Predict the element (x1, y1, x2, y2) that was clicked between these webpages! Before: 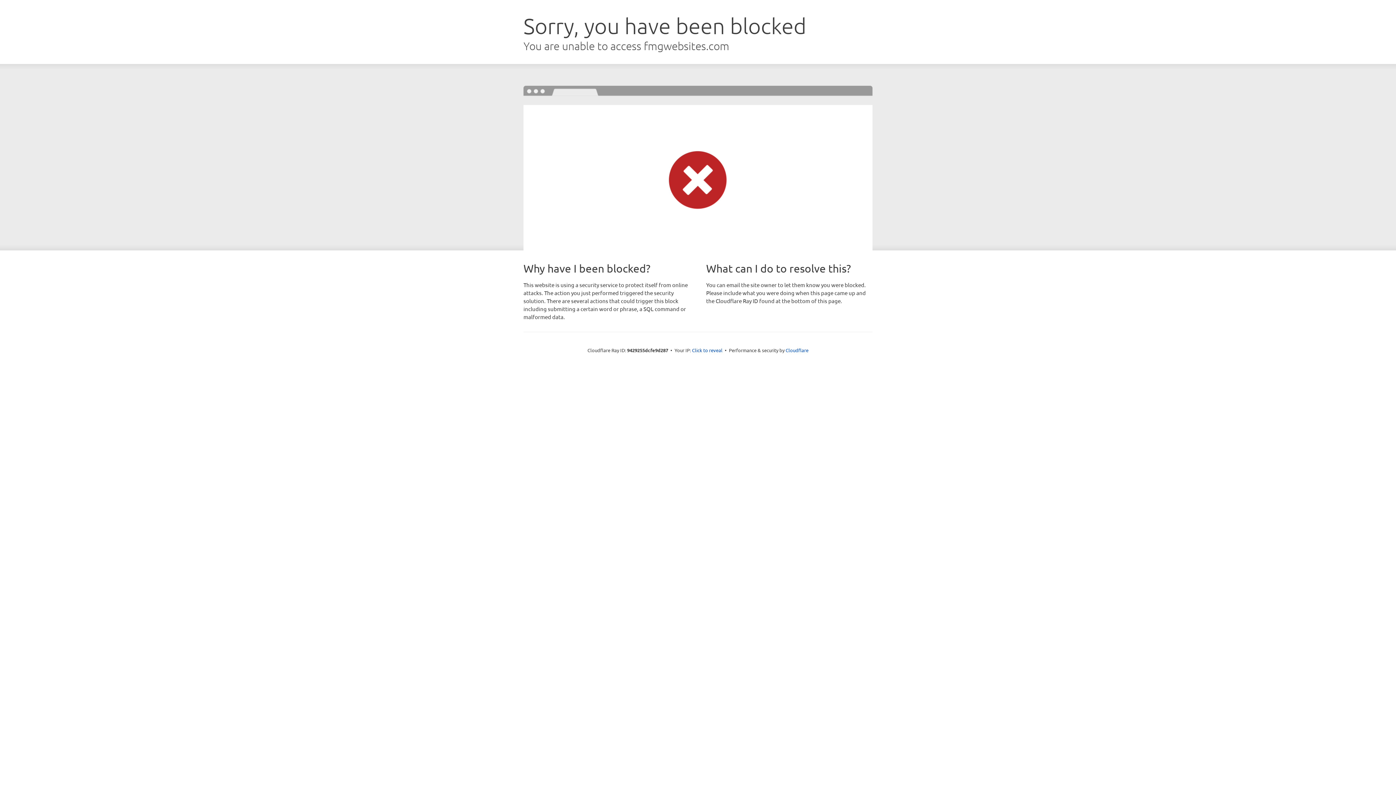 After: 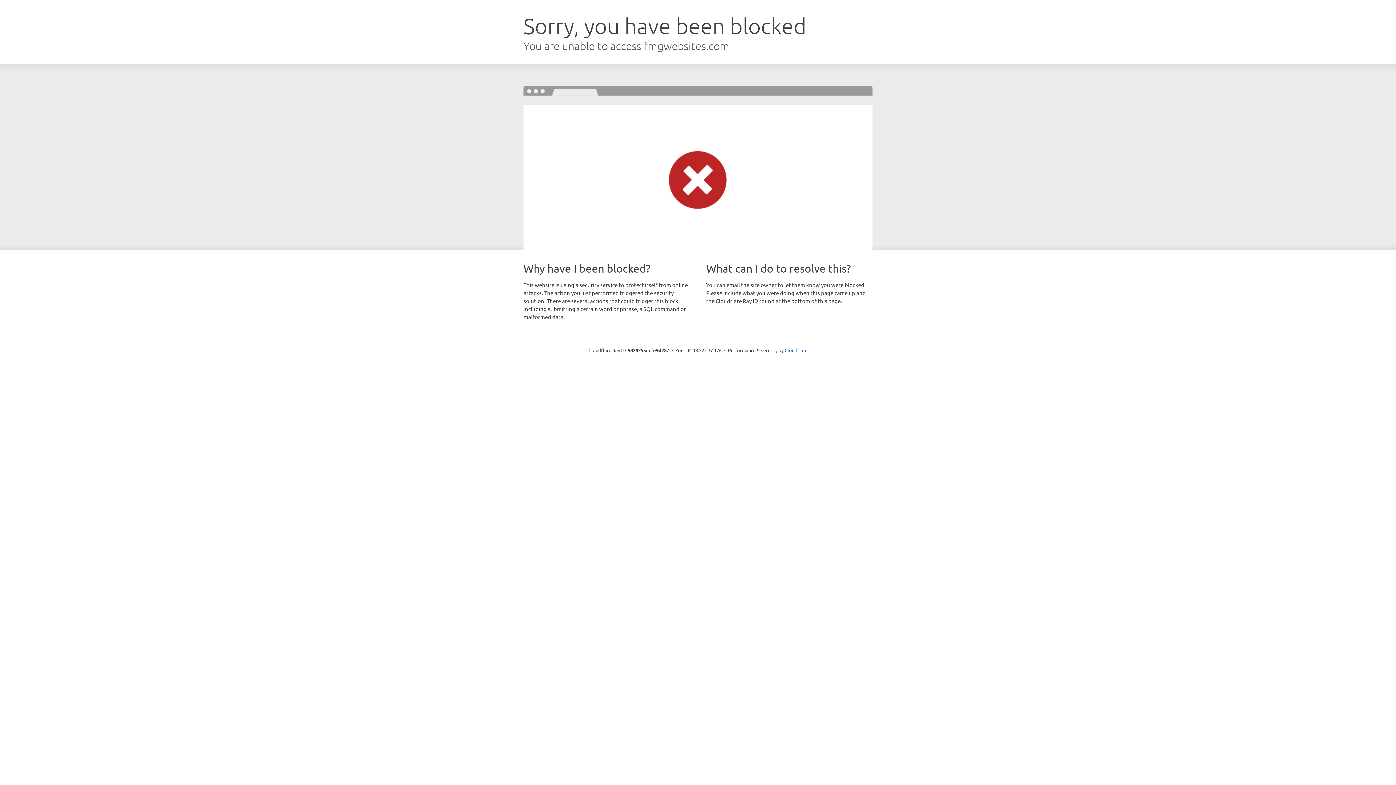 Action: bbox: (692, 346, 722, 353) label: Click to reveal